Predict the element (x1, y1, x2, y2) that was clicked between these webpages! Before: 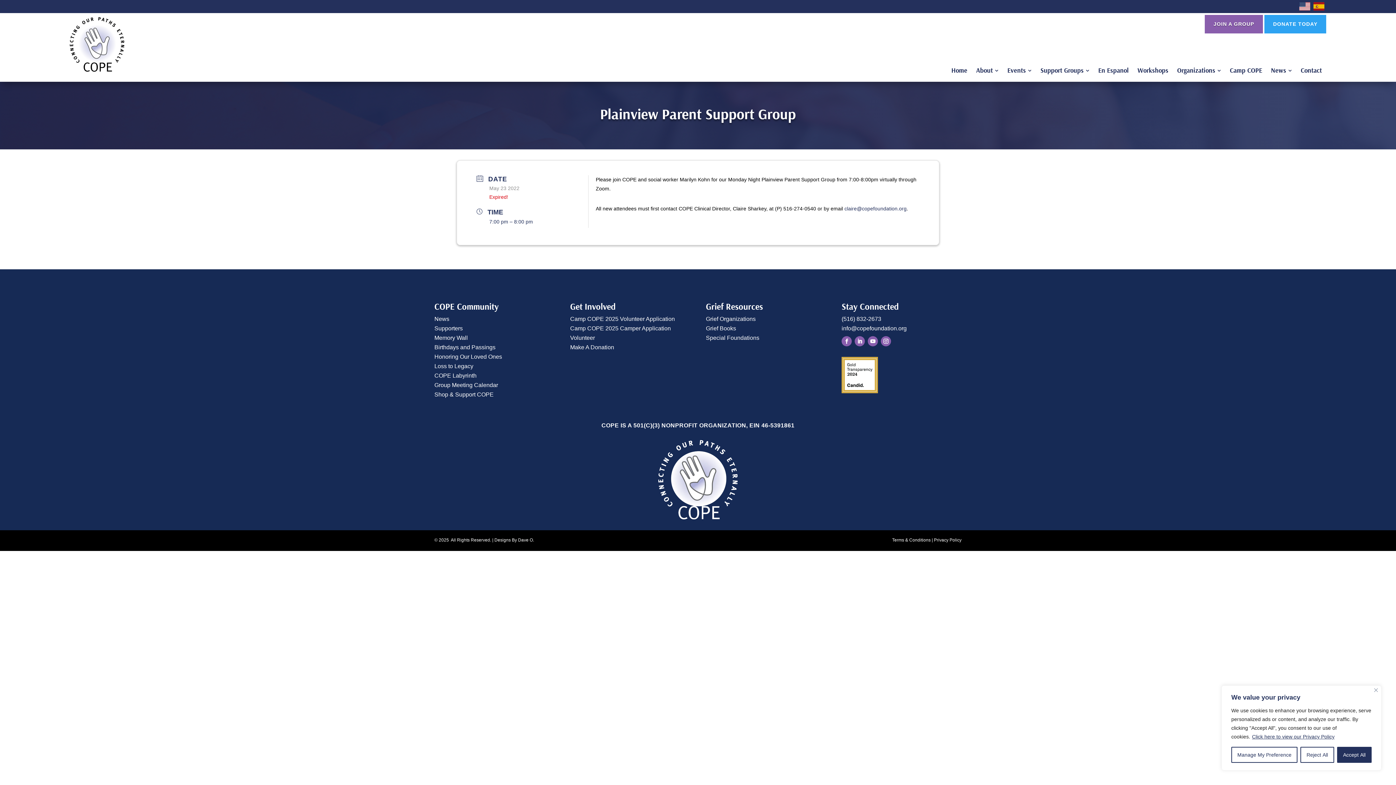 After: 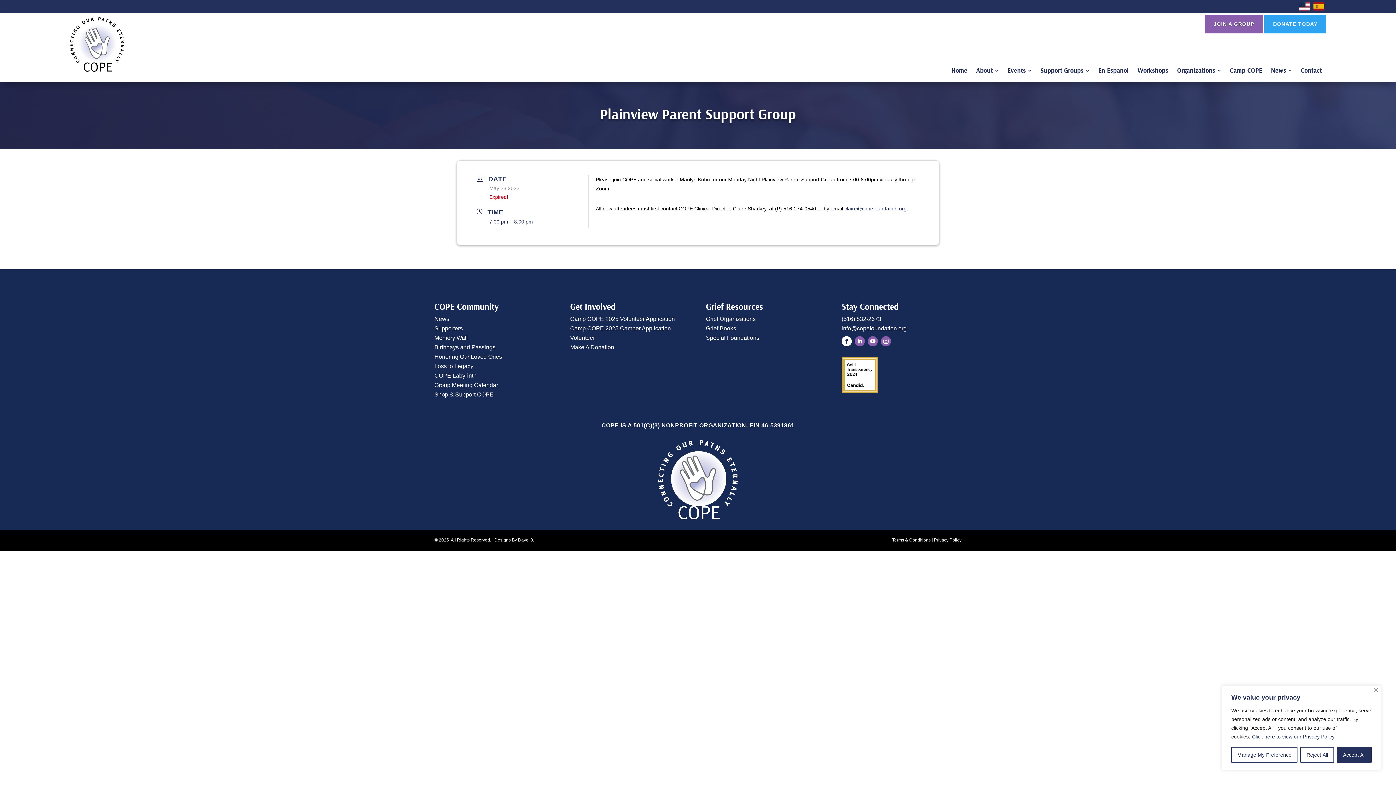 Action: bbox: (841, 336, 852, 346)